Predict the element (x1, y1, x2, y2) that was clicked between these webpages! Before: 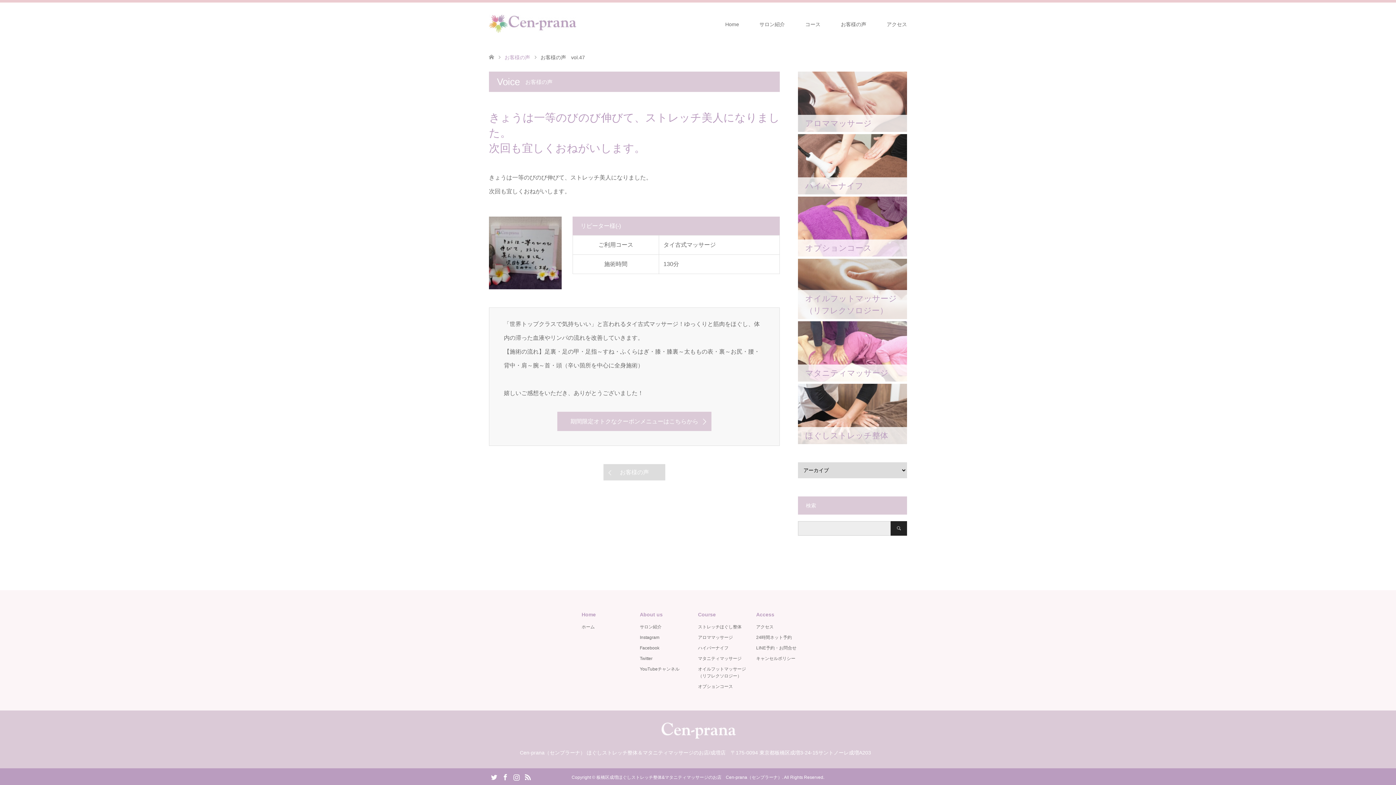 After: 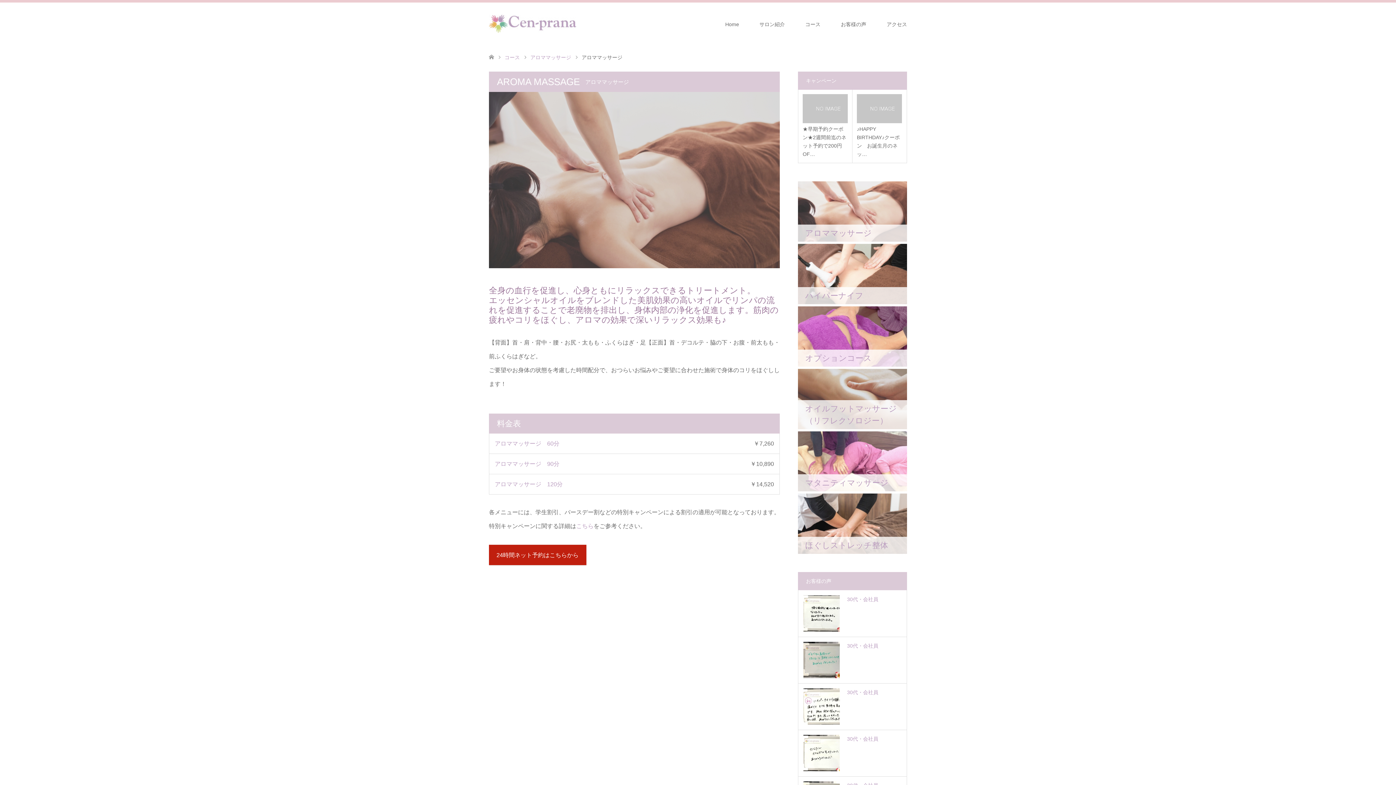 Action: label: アロママッサージ bbox: (698, 635, 733, 640)